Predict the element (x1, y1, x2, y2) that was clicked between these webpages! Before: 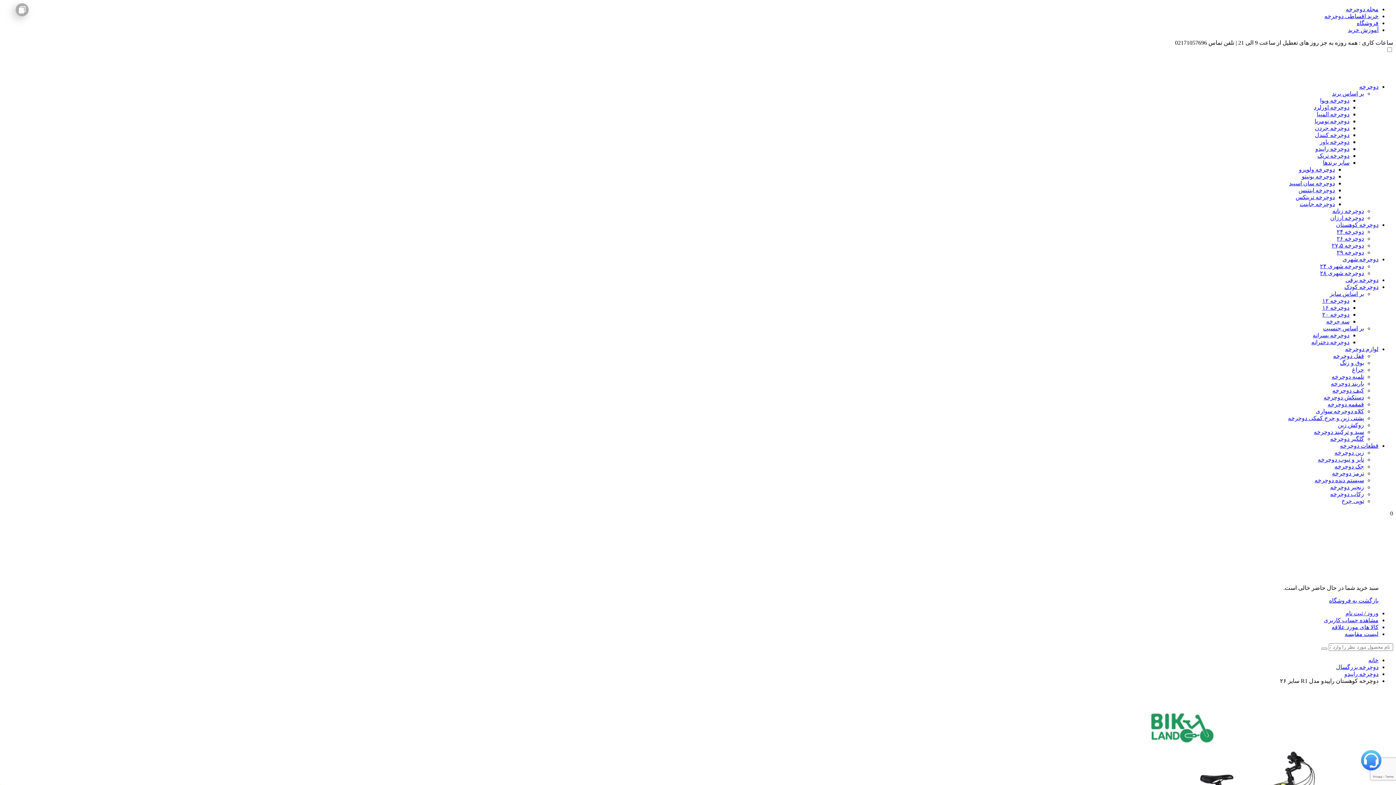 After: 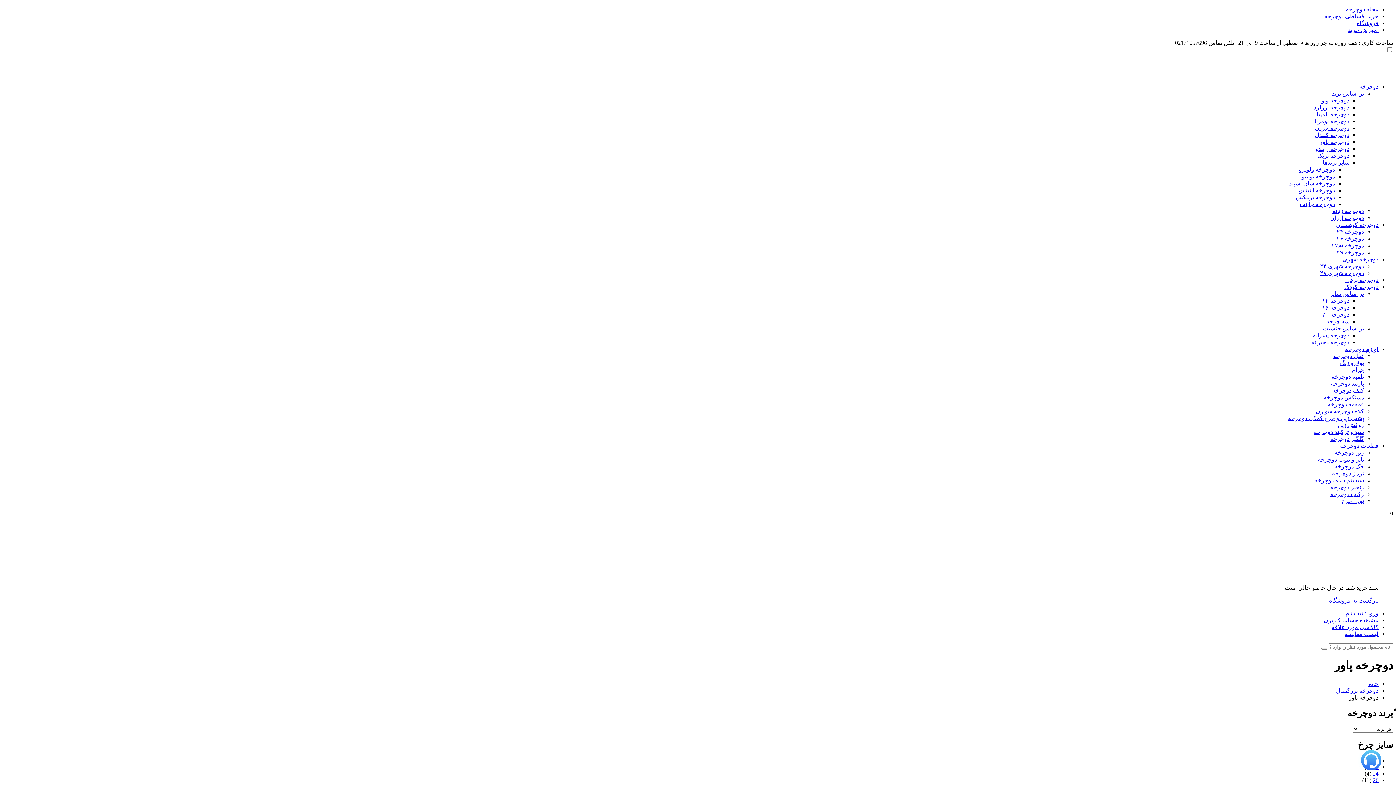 Action: bbox: (1320, 138, 1349, 145) label: دوچرخه پاور